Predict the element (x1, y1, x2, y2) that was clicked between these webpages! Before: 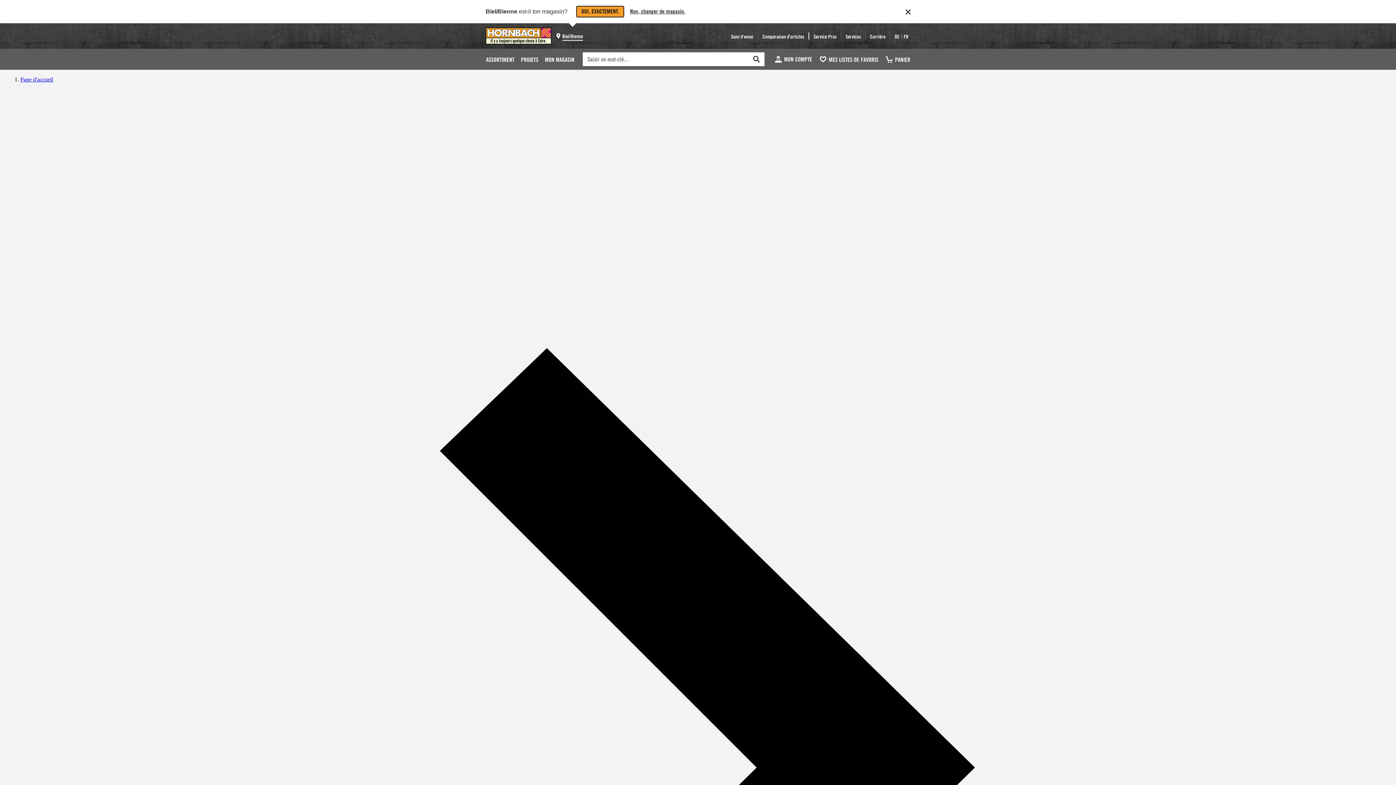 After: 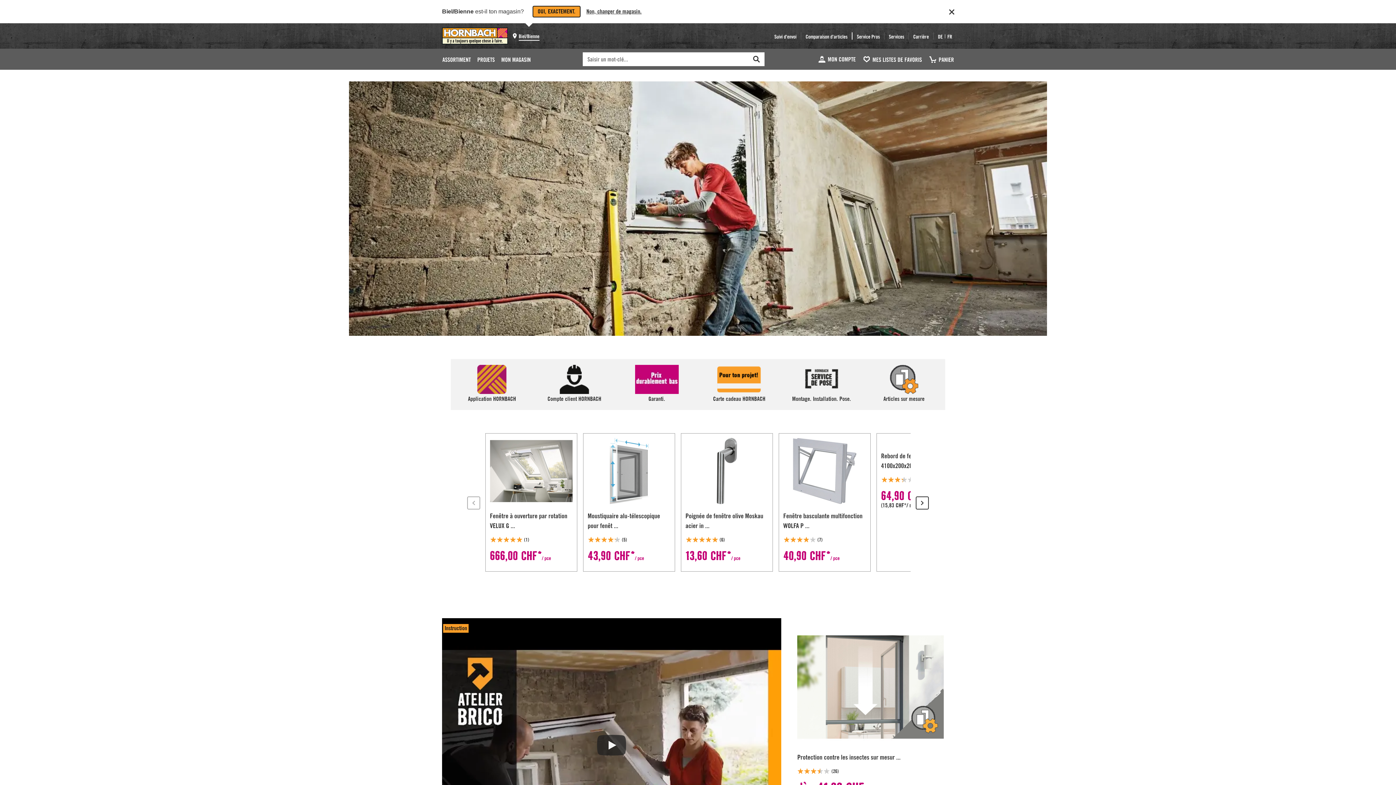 Action: bbox: (485, 27, 551, 44)